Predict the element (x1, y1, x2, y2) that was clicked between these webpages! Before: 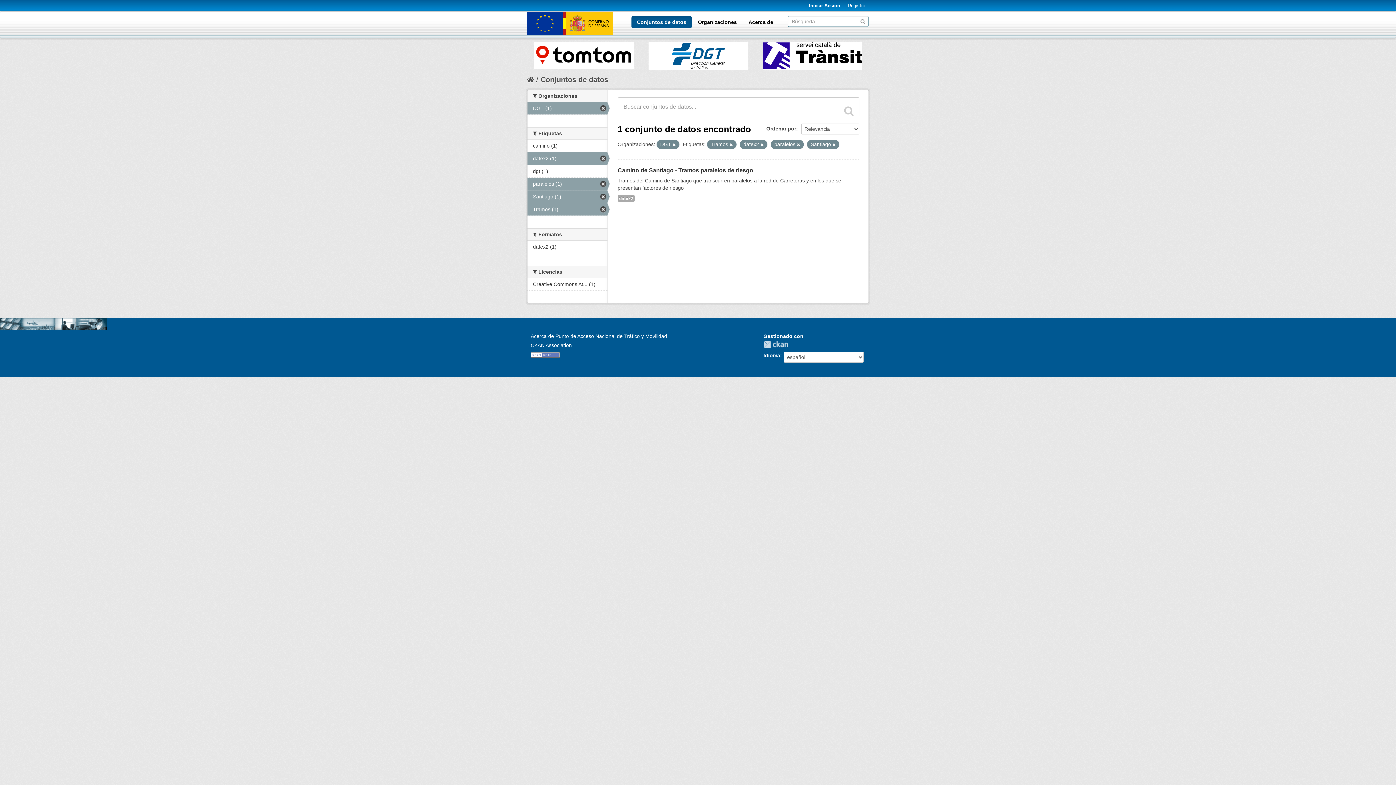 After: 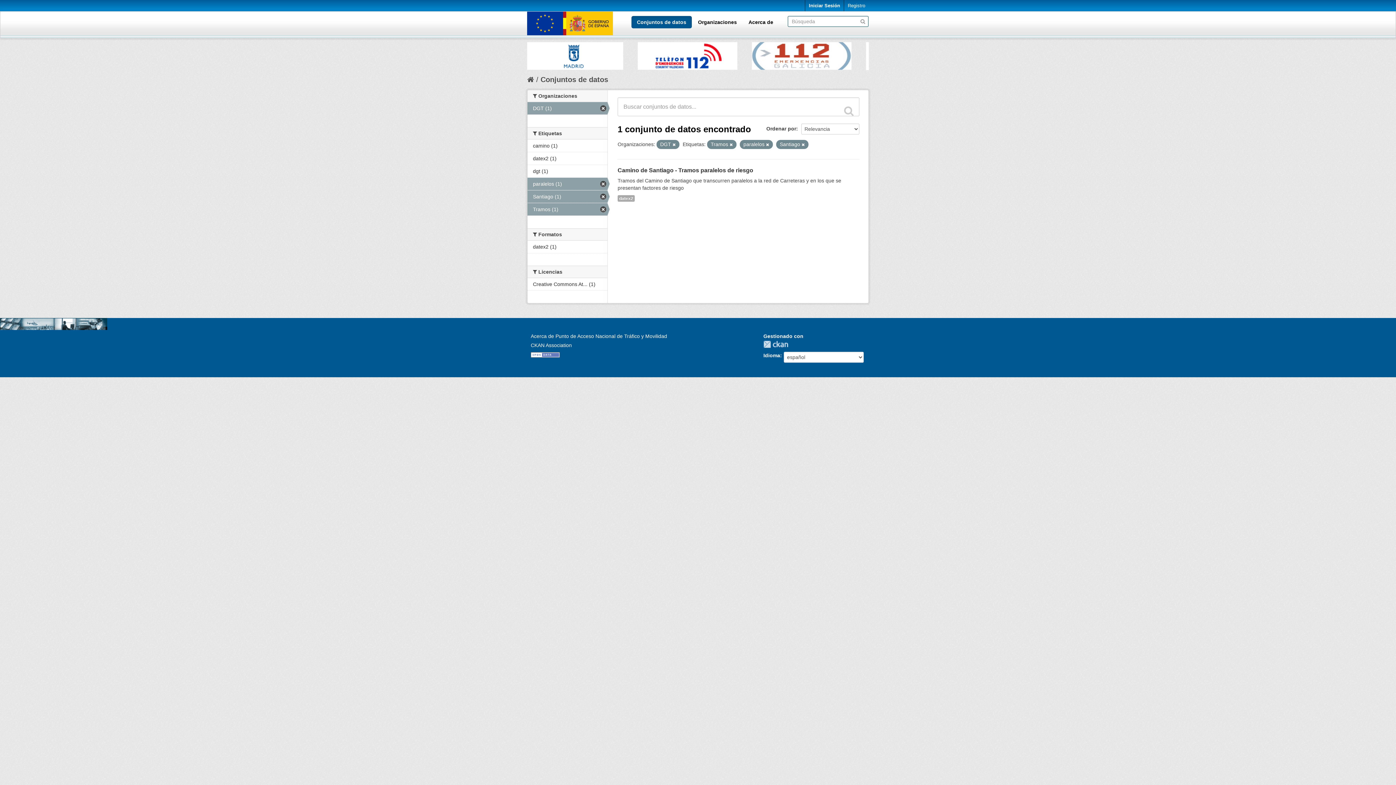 Action: label: datex2 (1) bbox: (527, 152, 607, 164)